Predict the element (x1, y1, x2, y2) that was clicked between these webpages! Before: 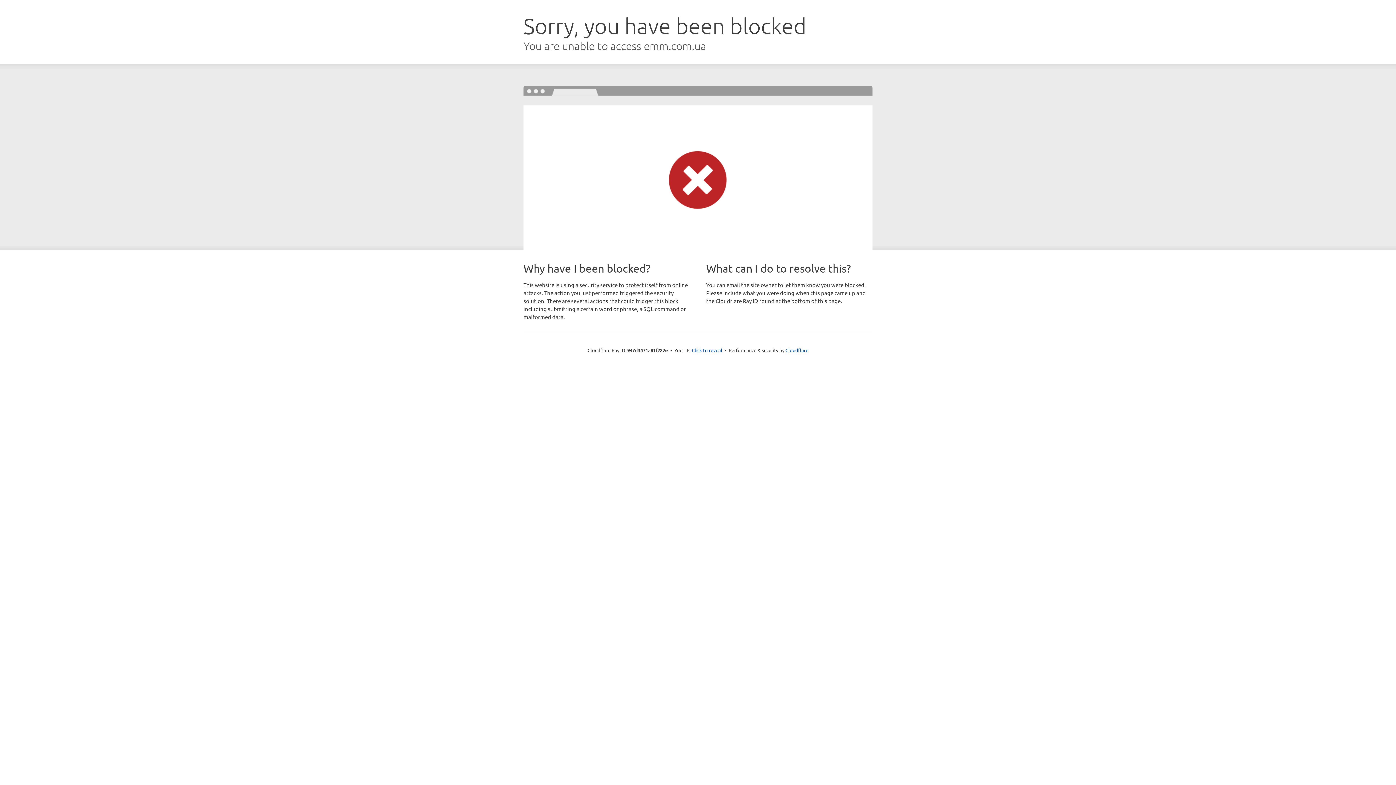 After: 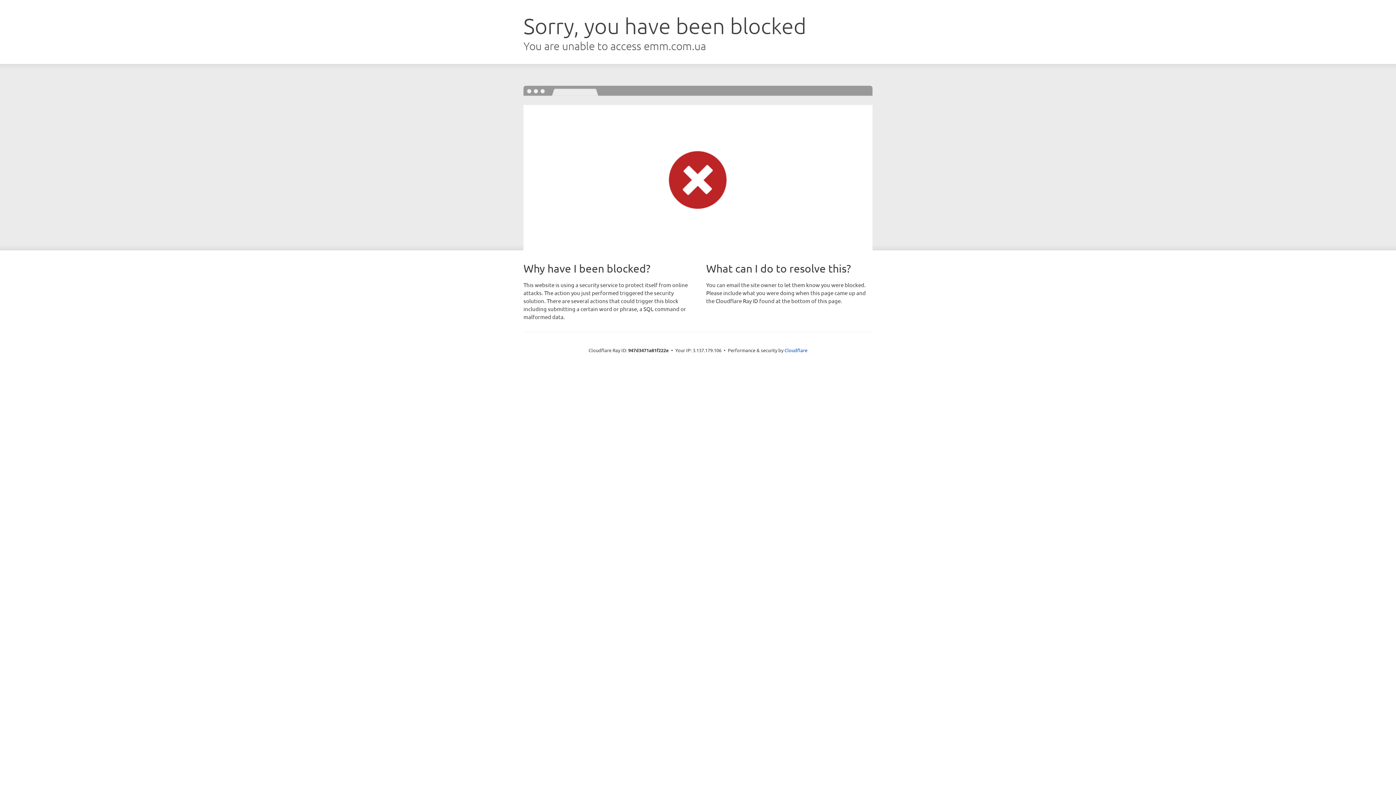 Action: label: Click to reveal bbox: (692, 346, 722, 353)